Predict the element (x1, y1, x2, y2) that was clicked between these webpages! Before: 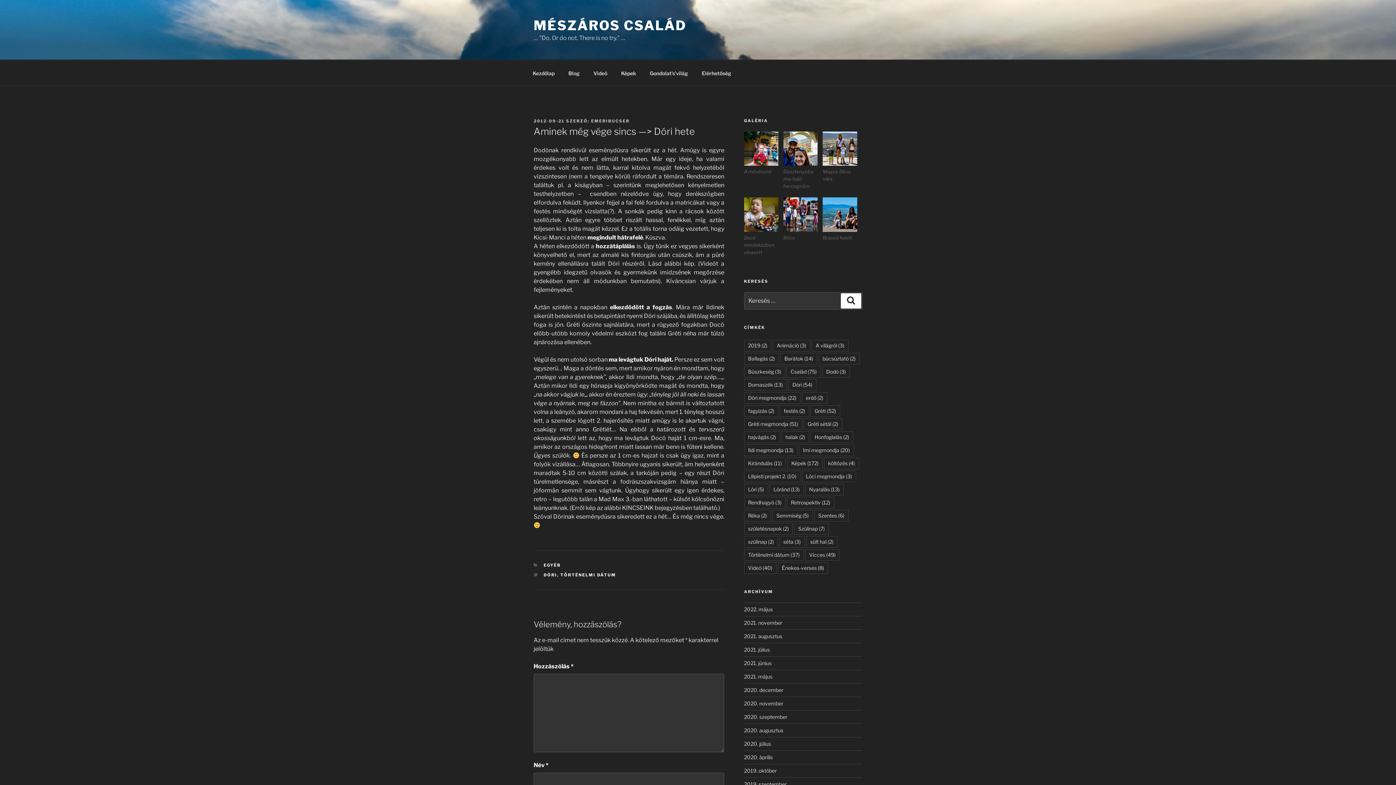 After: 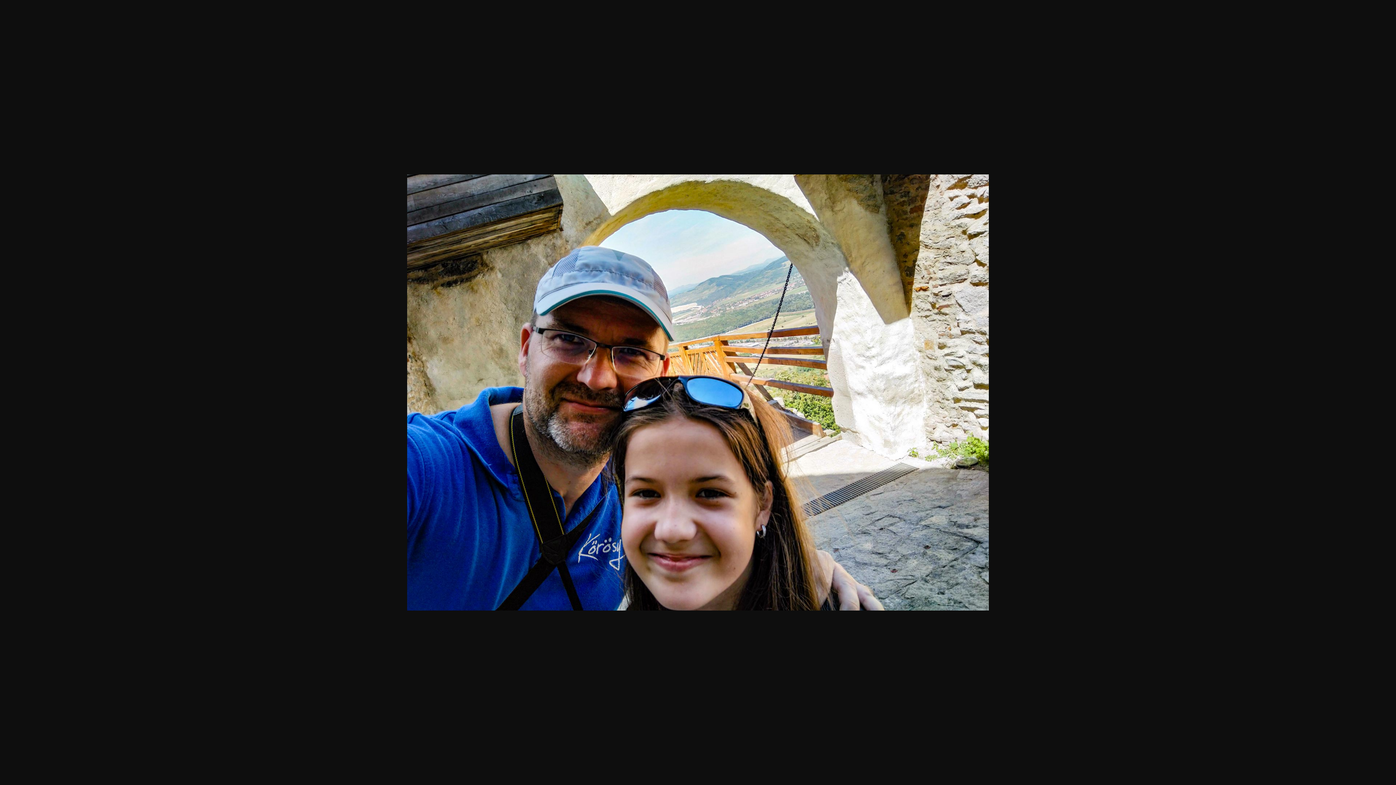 Action: bbox: (783, 131, 817, 165)